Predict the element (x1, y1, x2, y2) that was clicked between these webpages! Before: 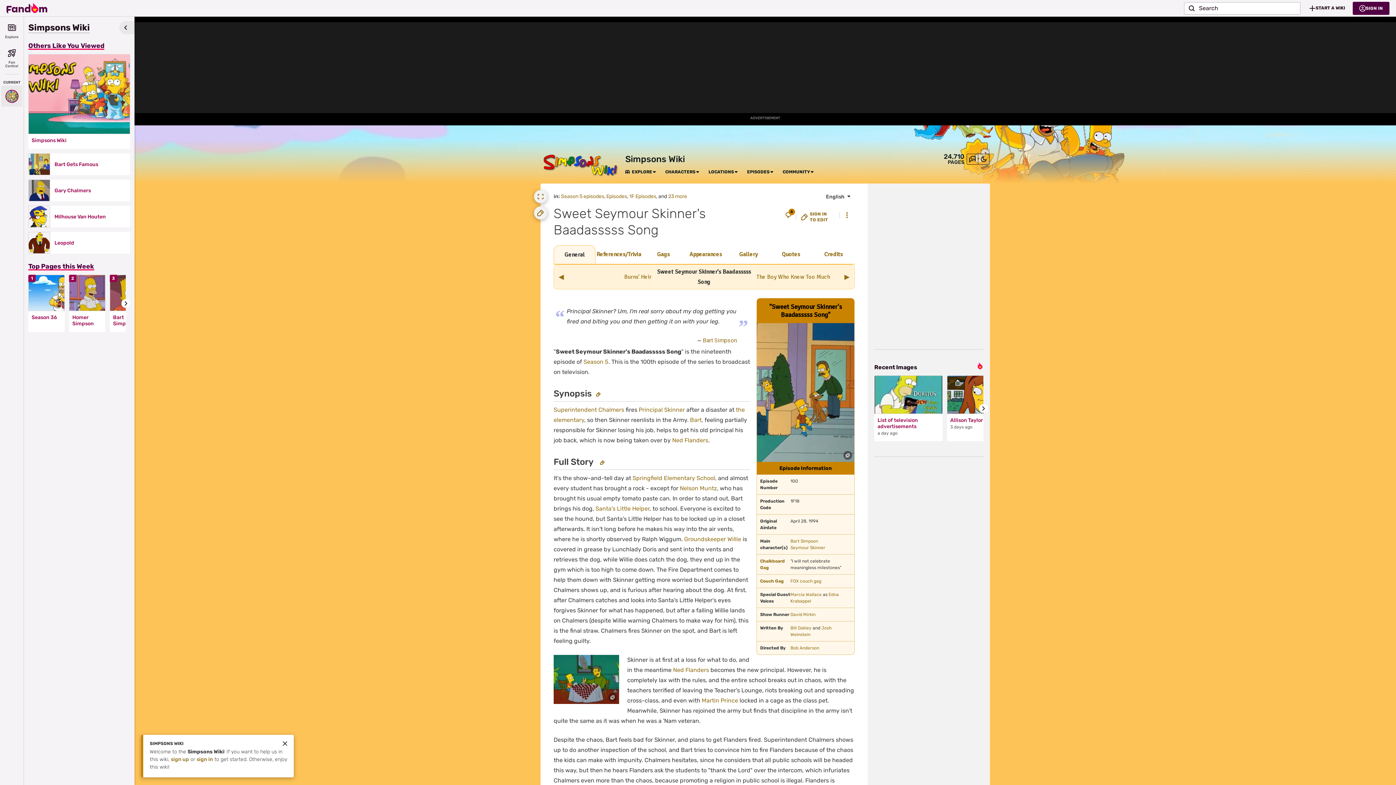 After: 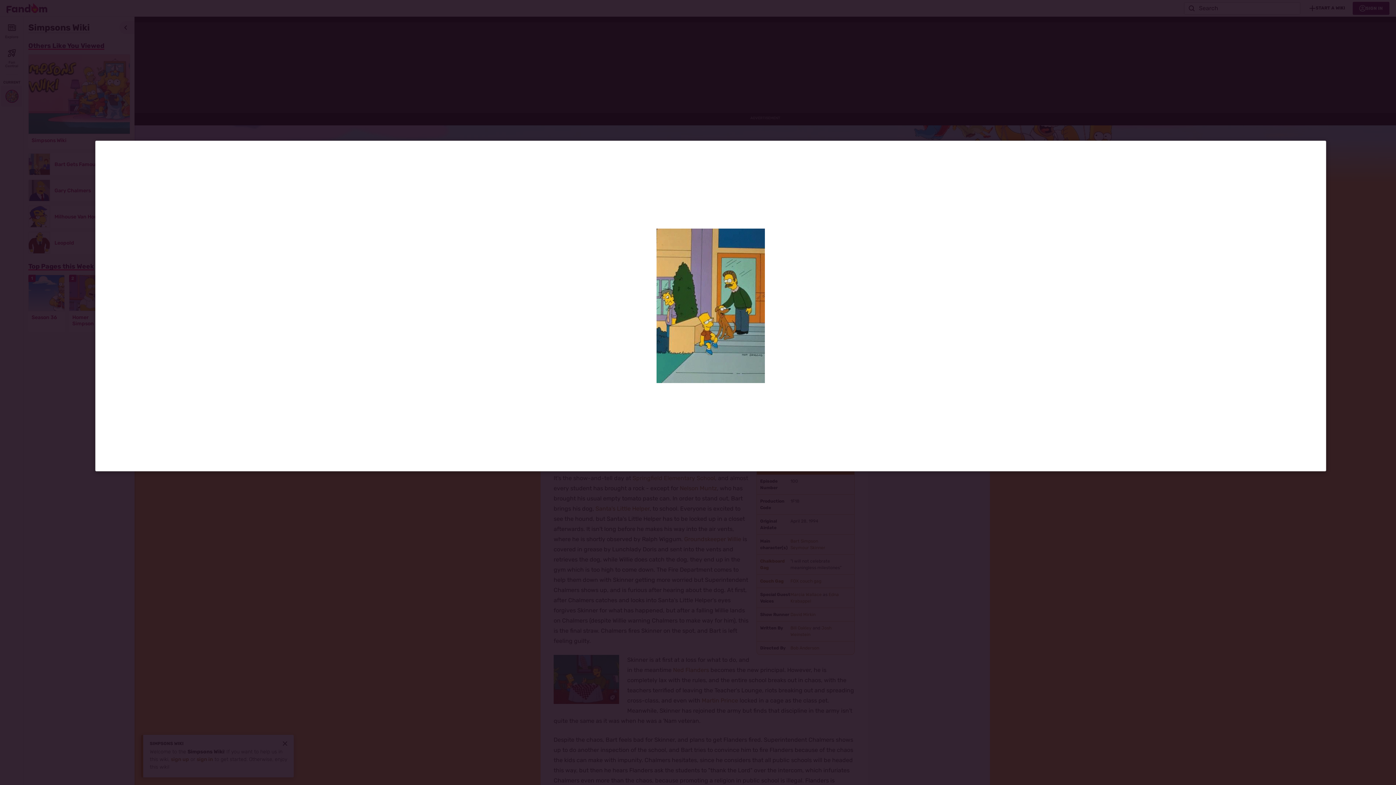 Action: bbox: (757, 323, 854, 462)